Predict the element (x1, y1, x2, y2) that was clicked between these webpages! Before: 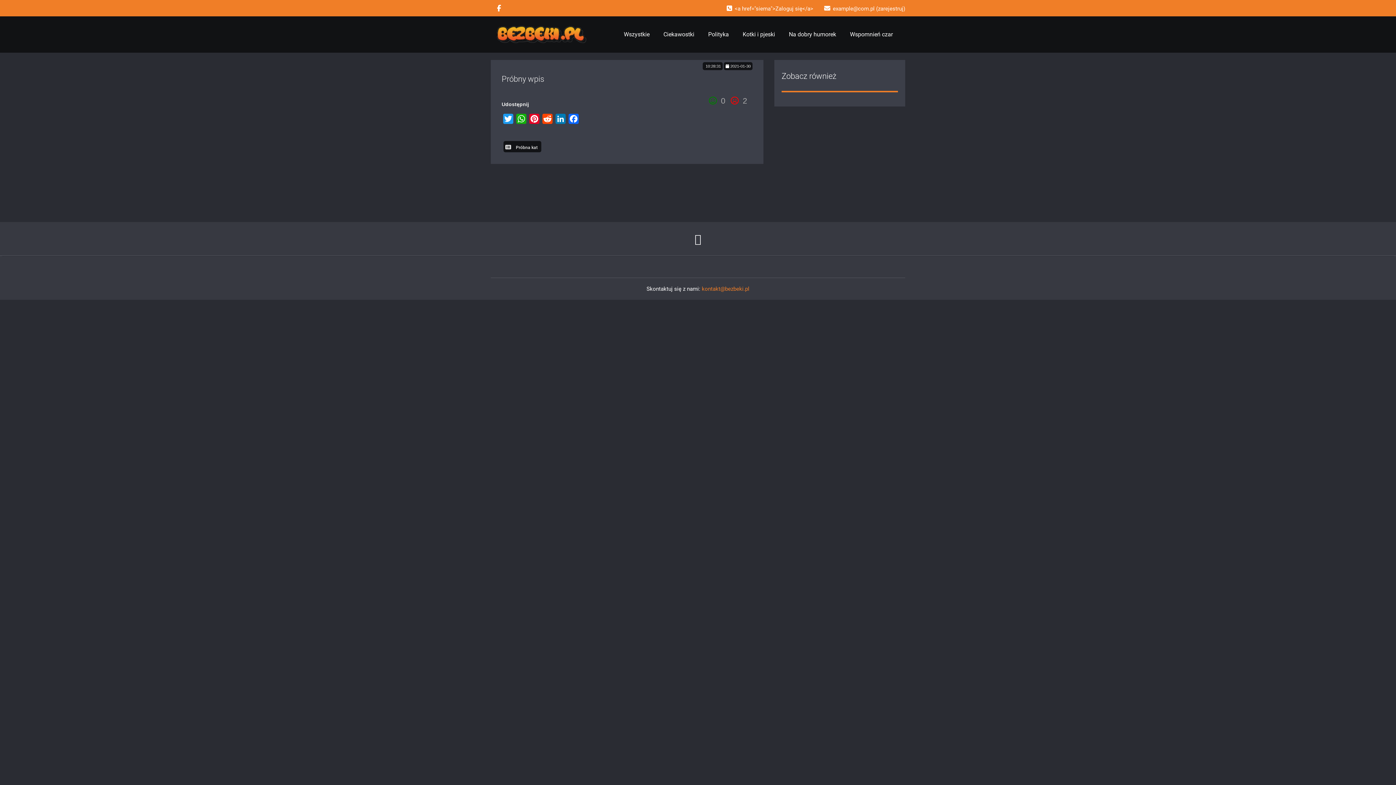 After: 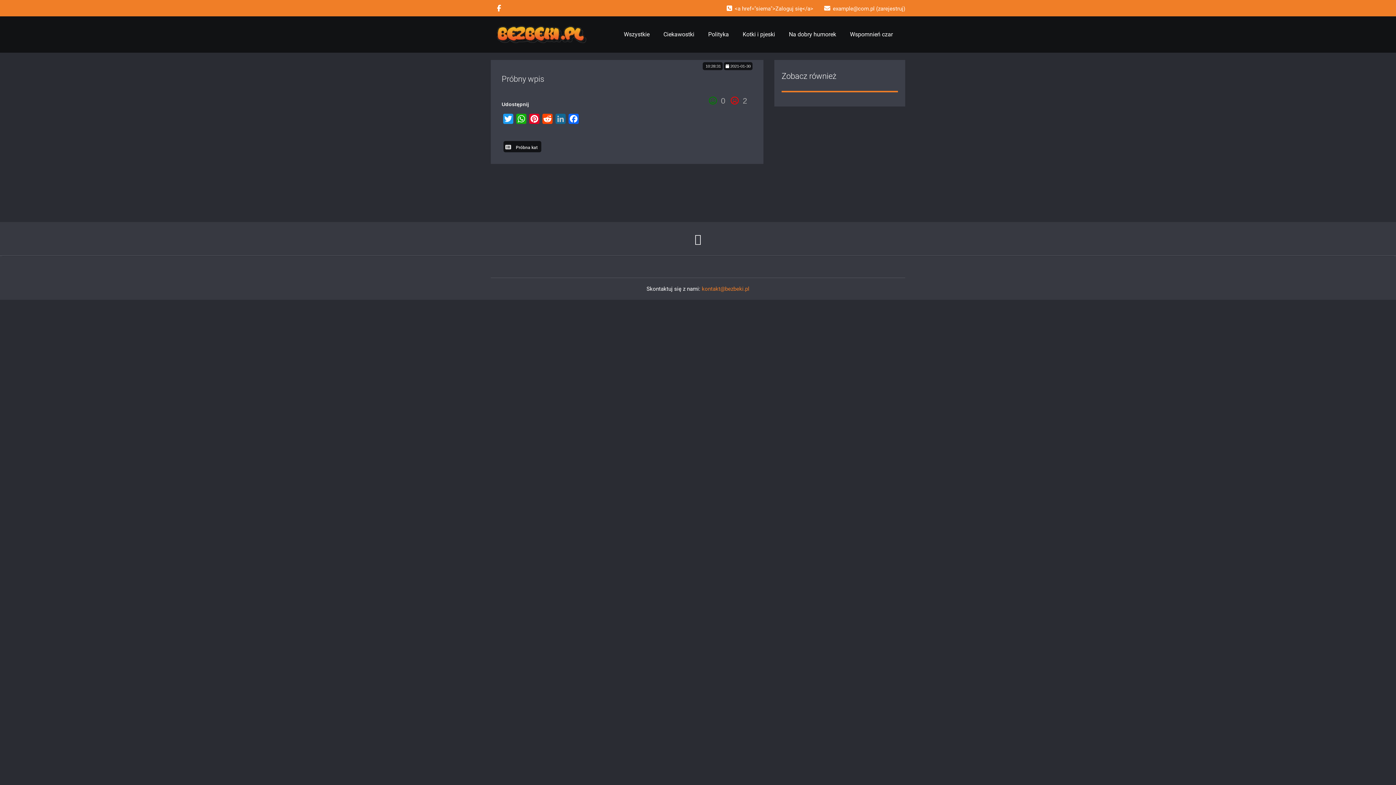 Action: label: LinkedIn bbox: (554, 113, 567, 127)